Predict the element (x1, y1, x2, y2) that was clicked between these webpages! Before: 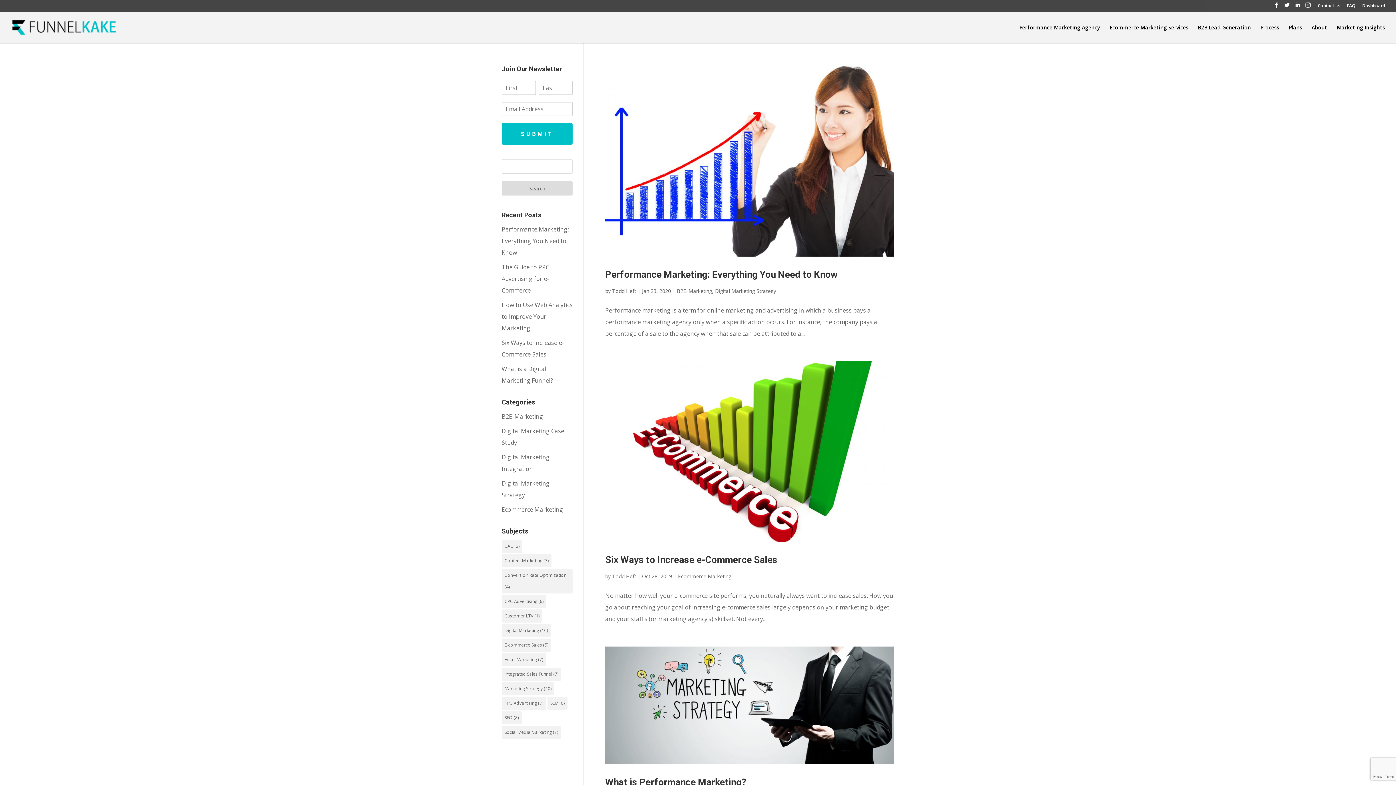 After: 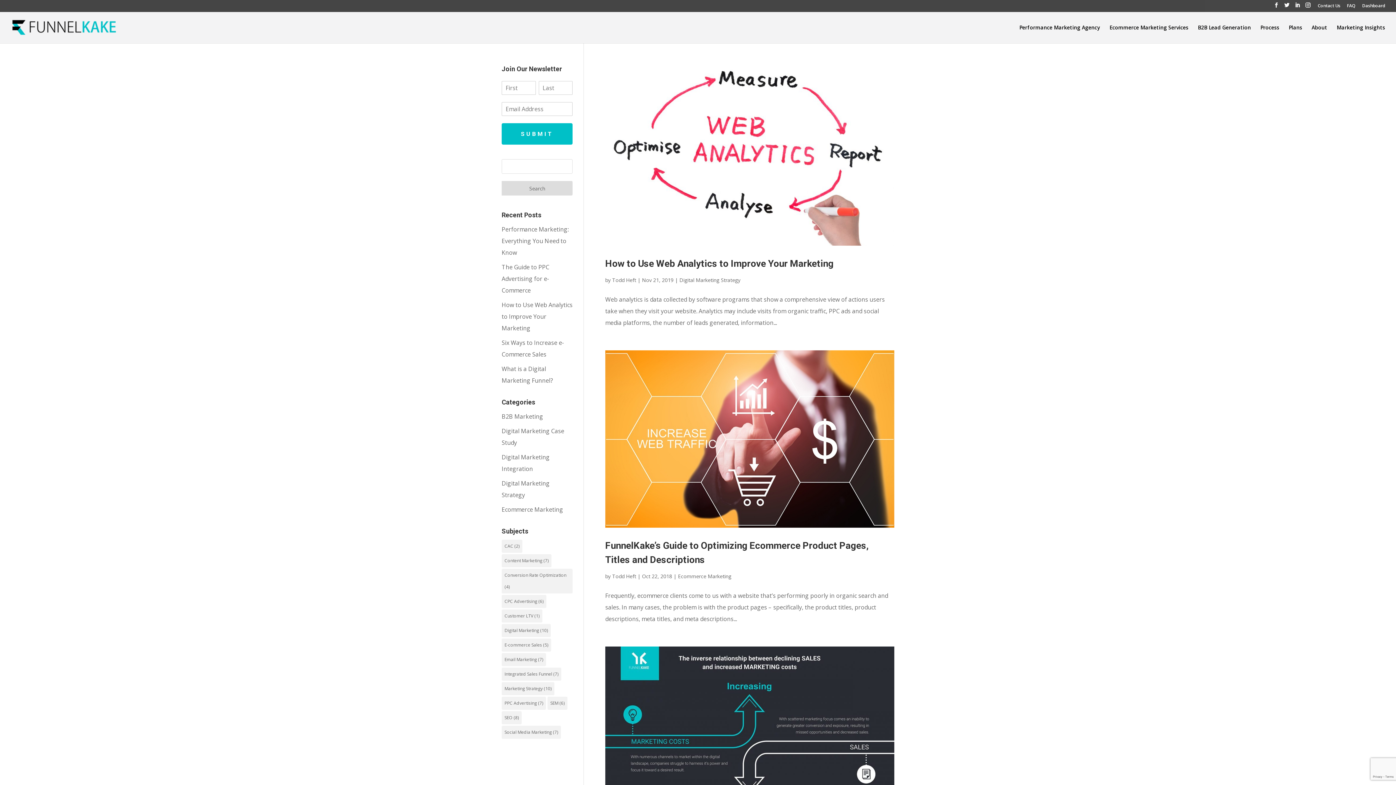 Action: label: Conversion Rate Optimization (4 items) bbox: (501, 569, 572, 593)